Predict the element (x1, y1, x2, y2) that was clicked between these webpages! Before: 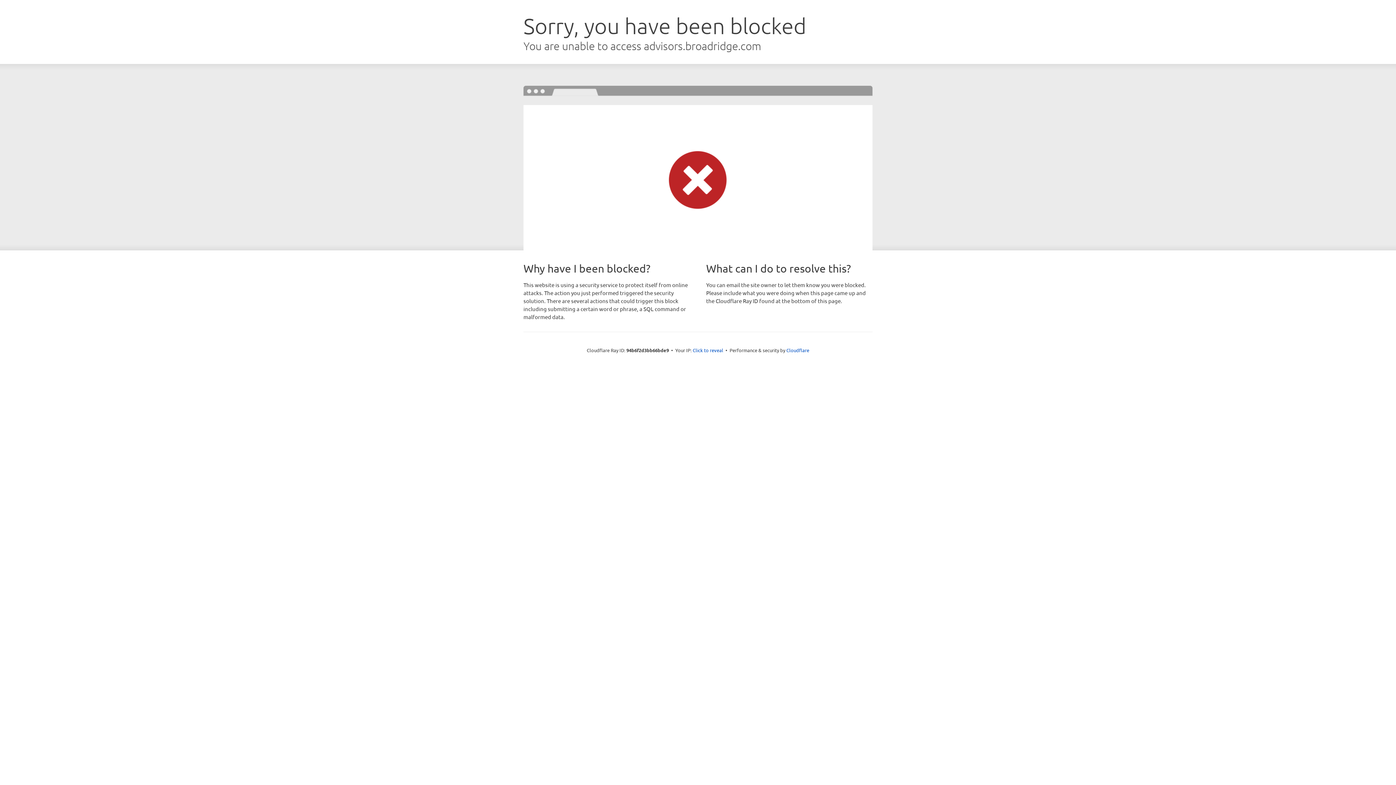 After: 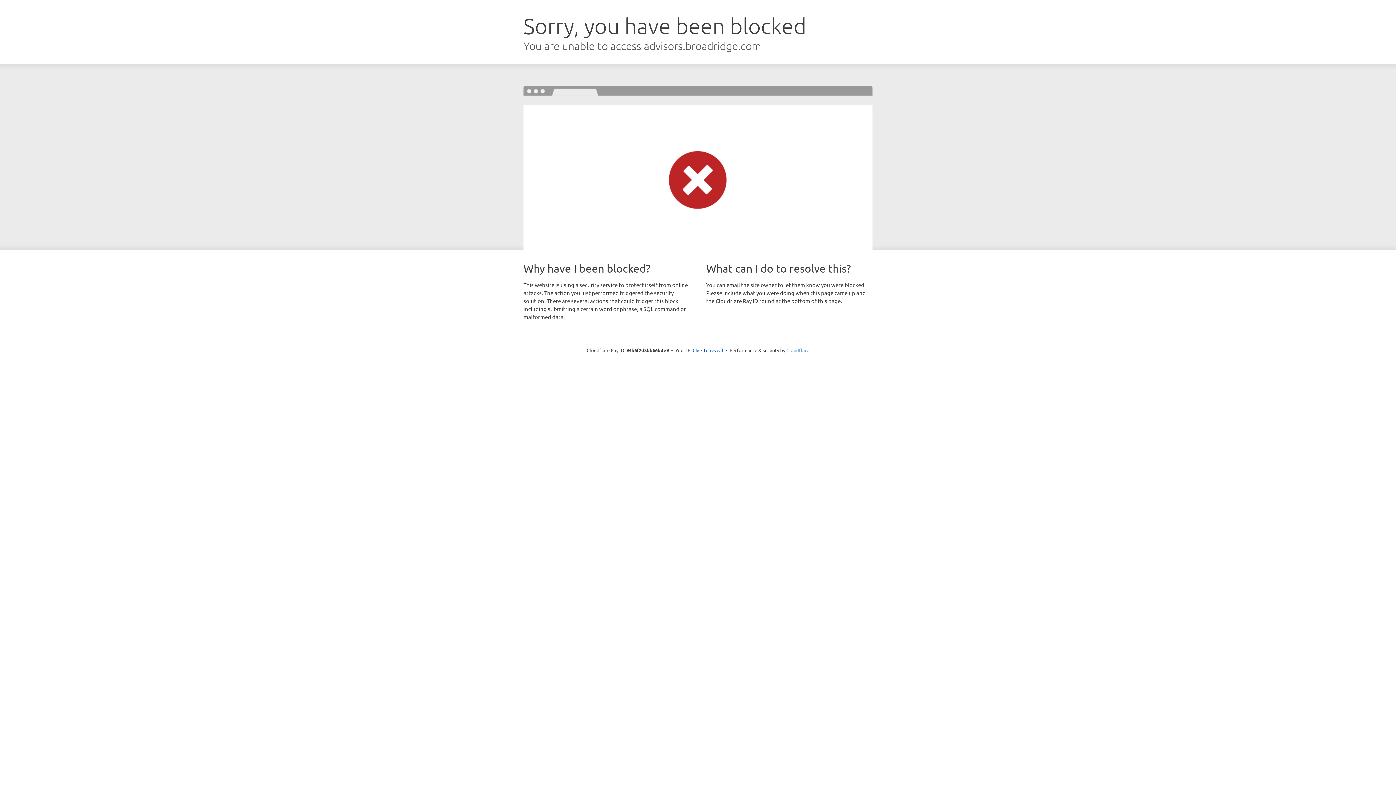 Action: bbox: (786, 347, 809, 353) label: Cloudflare